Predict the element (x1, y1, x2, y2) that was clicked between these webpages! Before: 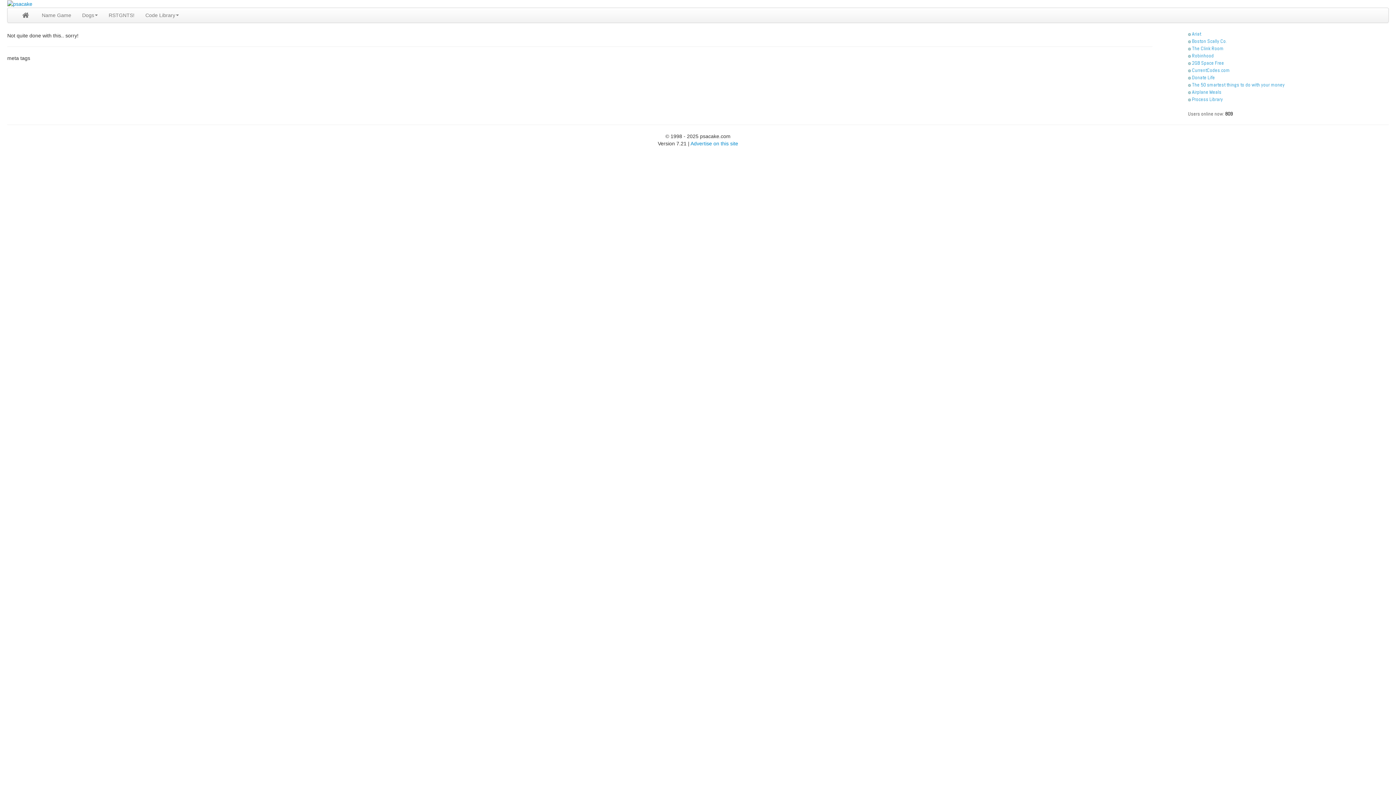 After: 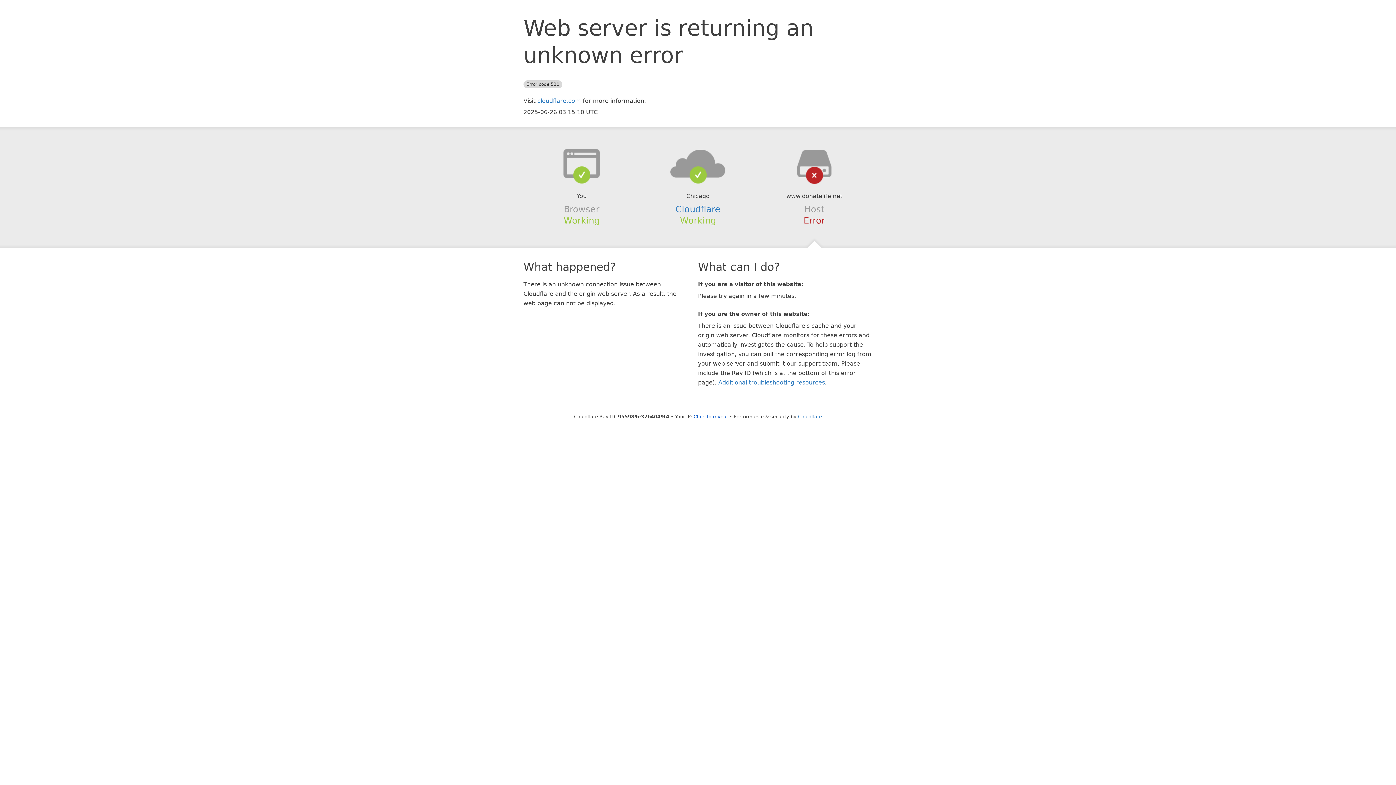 Action: bbox: (1192, 74, 1215, 80) label: Donate Life